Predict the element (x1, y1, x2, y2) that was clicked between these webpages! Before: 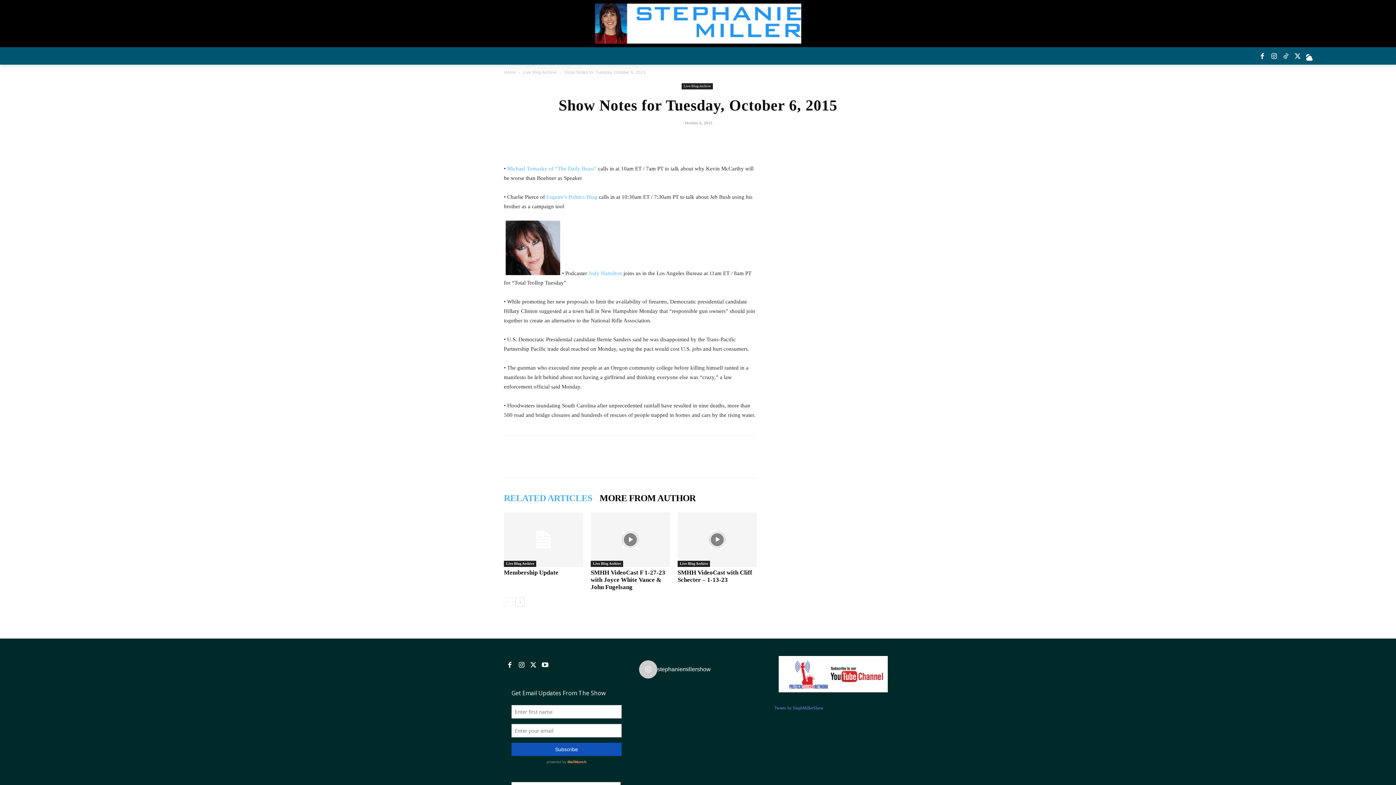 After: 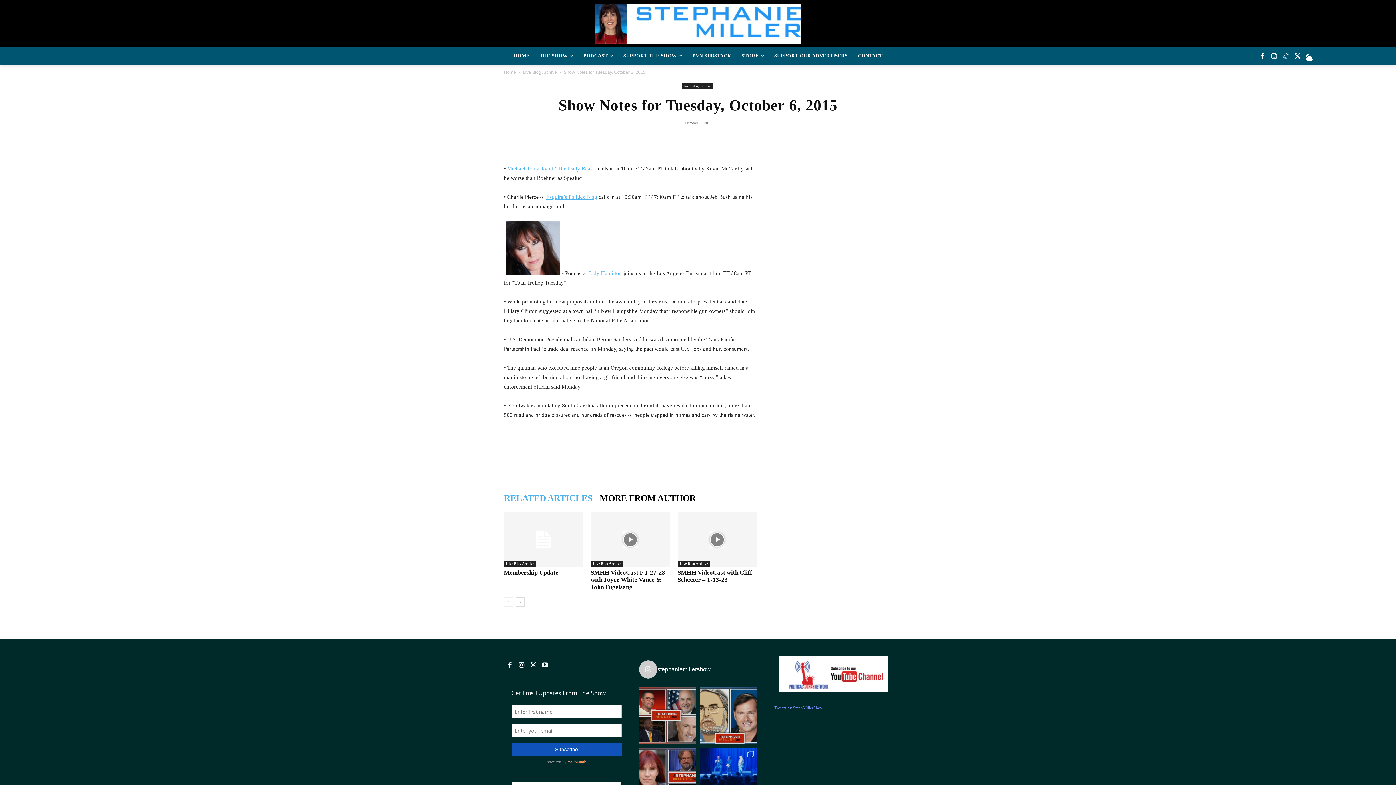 Action: label: Esquire’s Politics Blog bbox: (546, 194, 597, 200)